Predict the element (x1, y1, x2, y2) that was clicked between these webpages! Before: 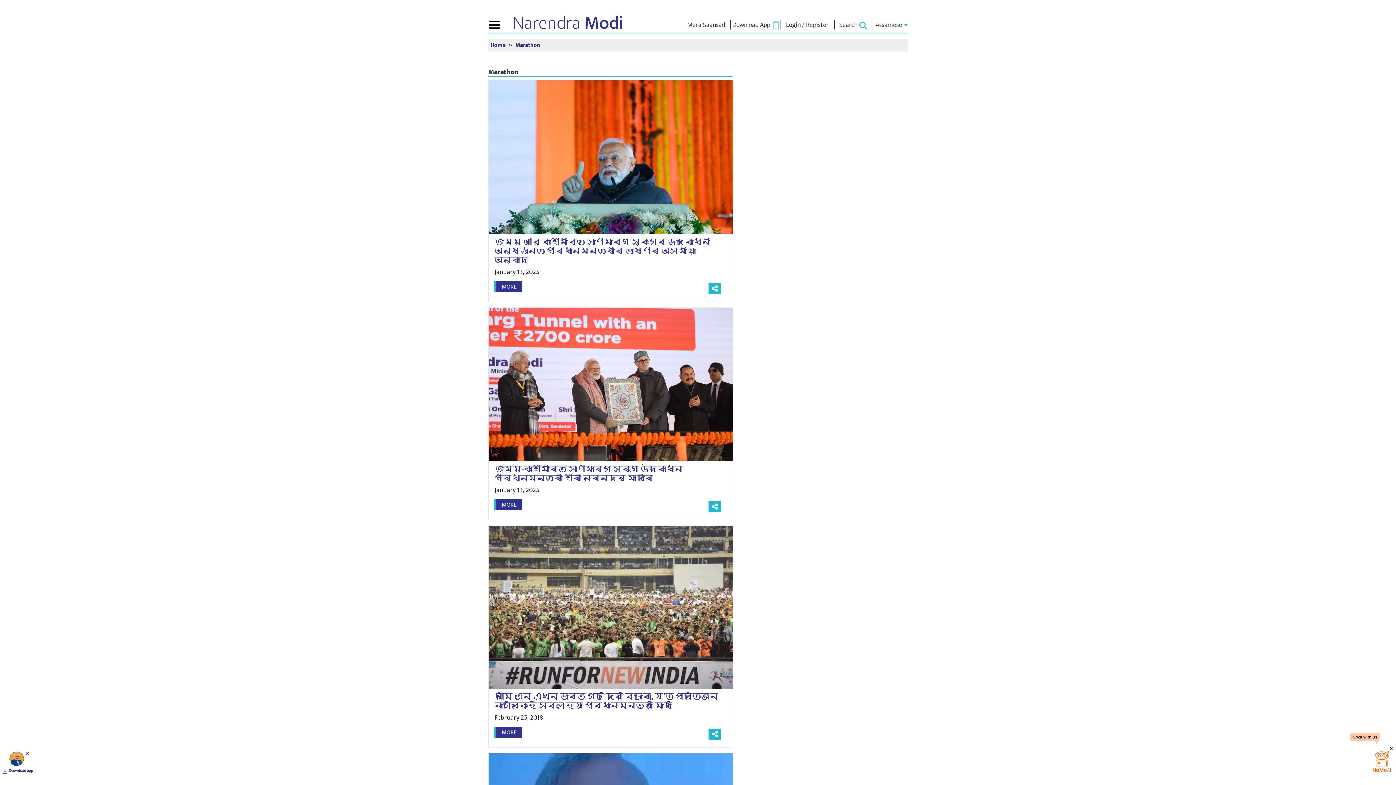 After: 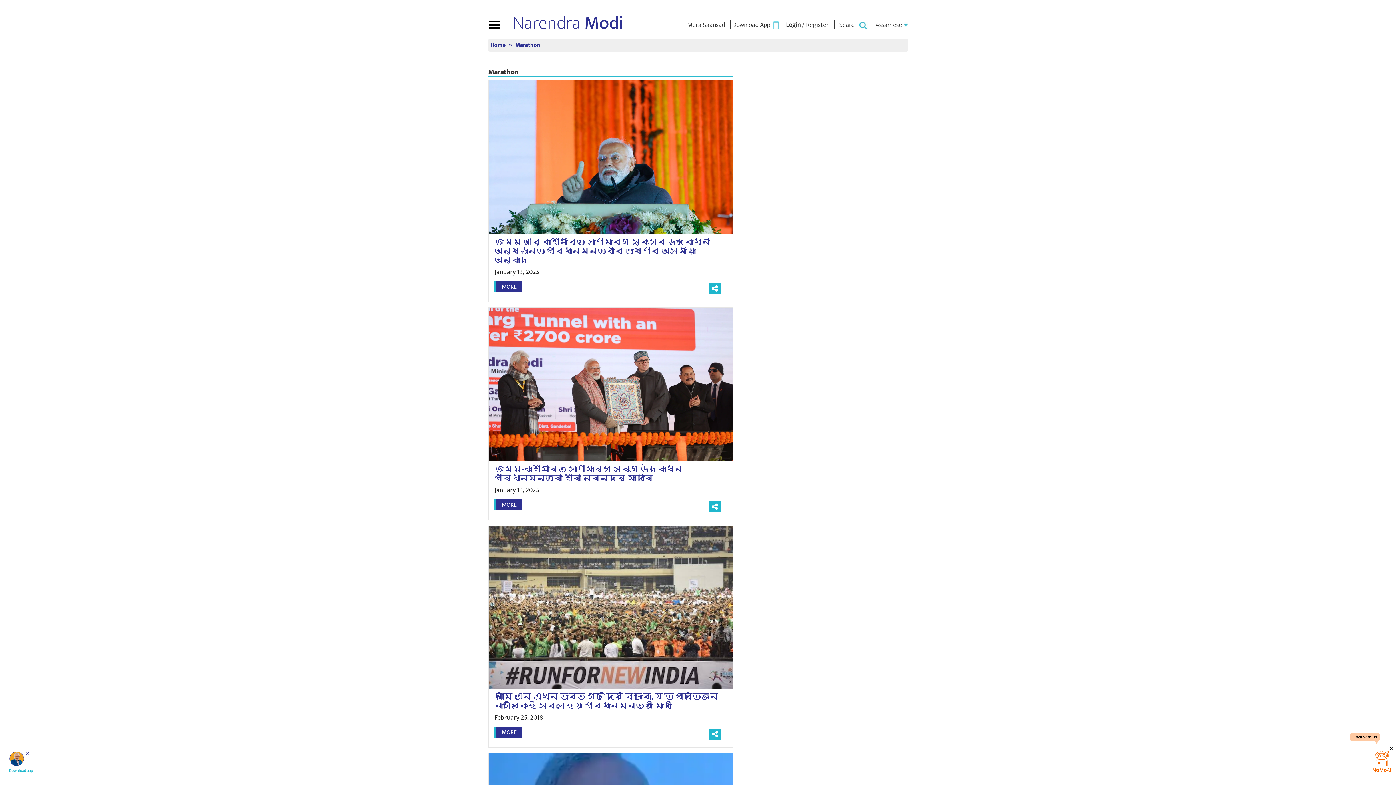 Action: label: Download app bbox: (0, 768, 33, 774)